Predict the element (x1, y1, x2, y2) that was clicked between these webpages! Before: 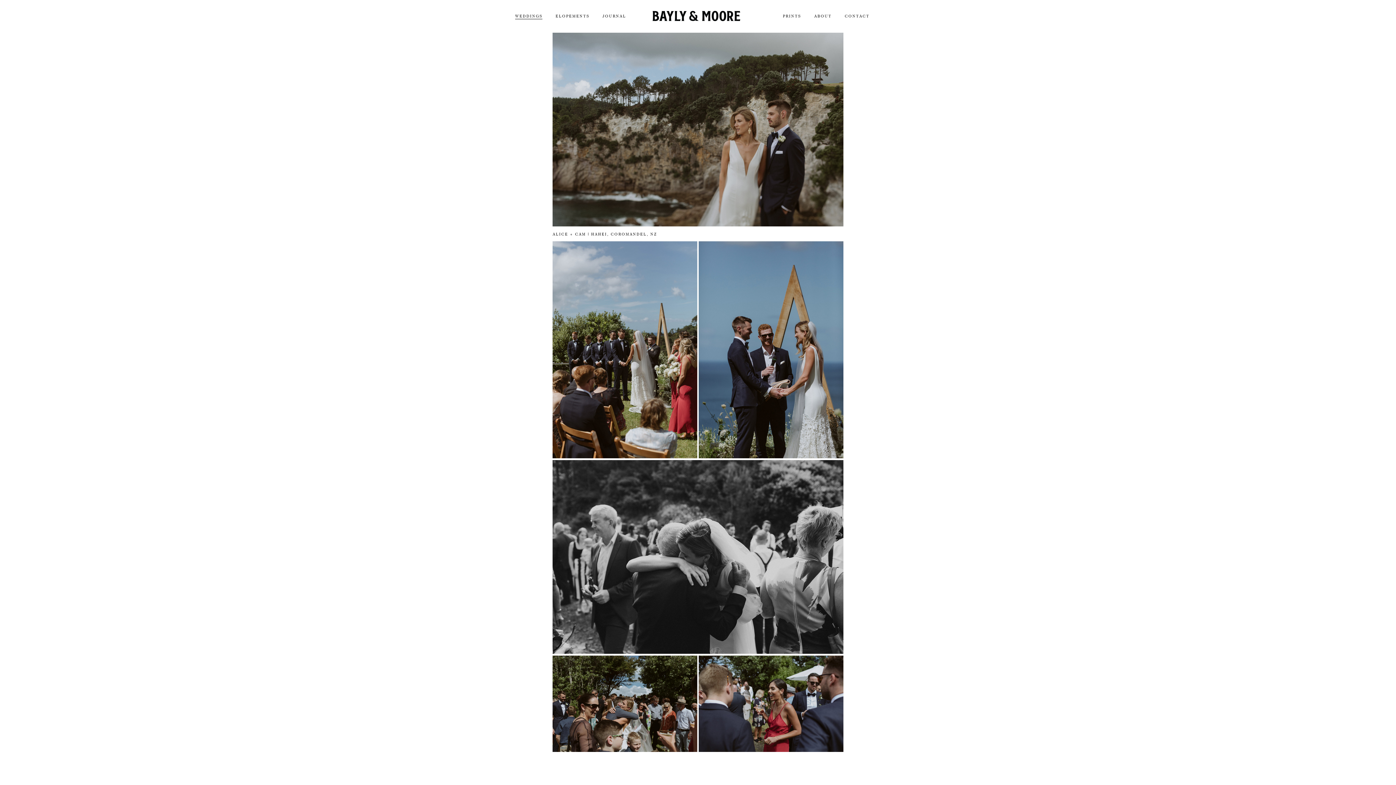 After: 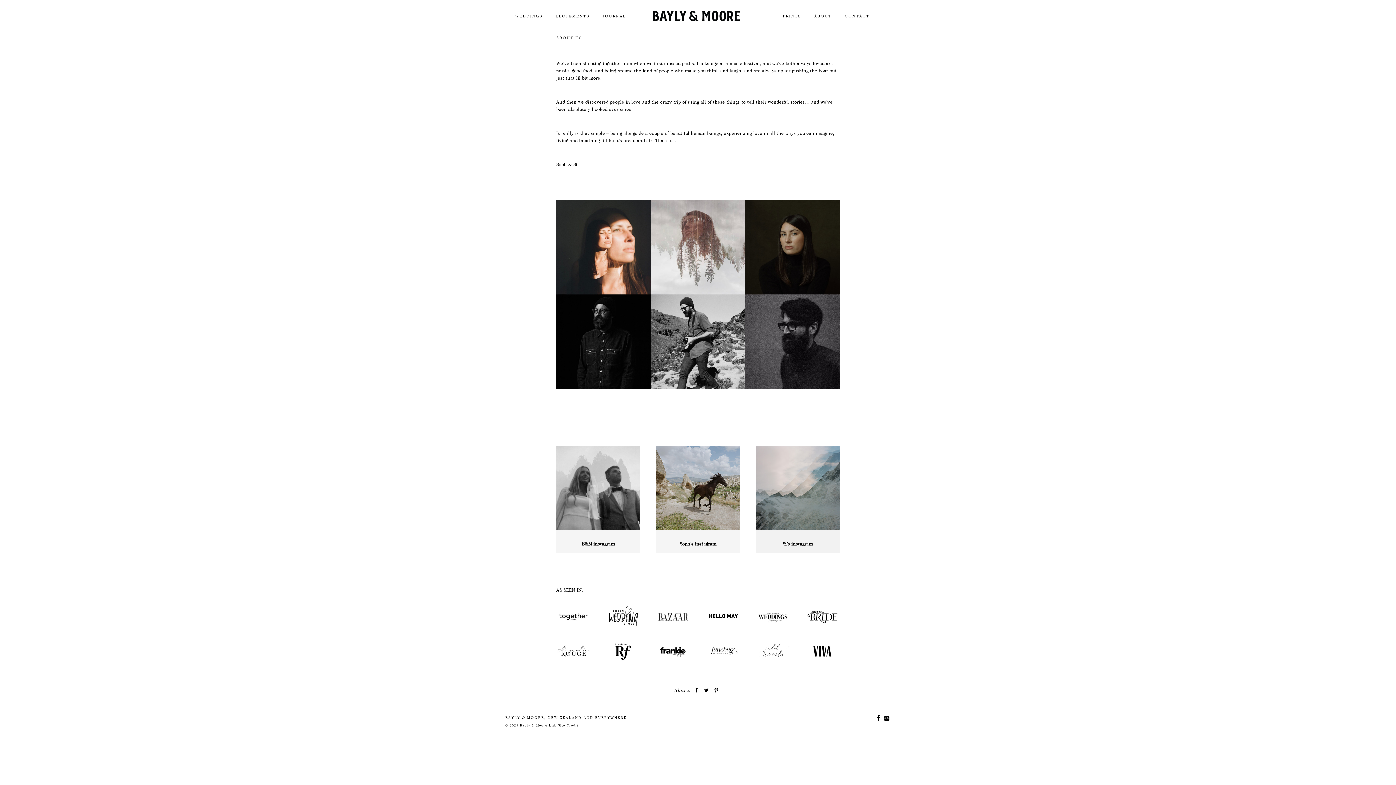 Action: bbox: (814, 14, 831, 18) label: ABOUT